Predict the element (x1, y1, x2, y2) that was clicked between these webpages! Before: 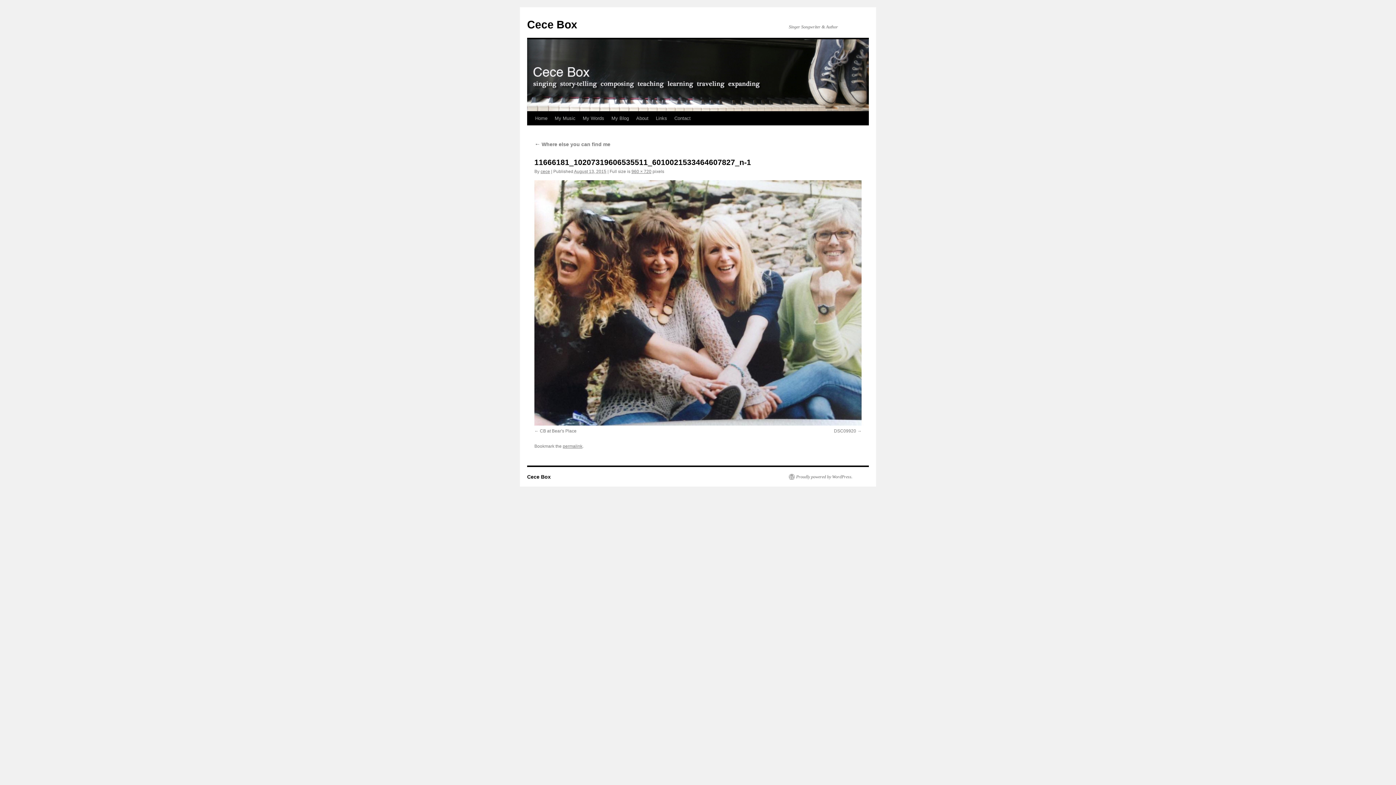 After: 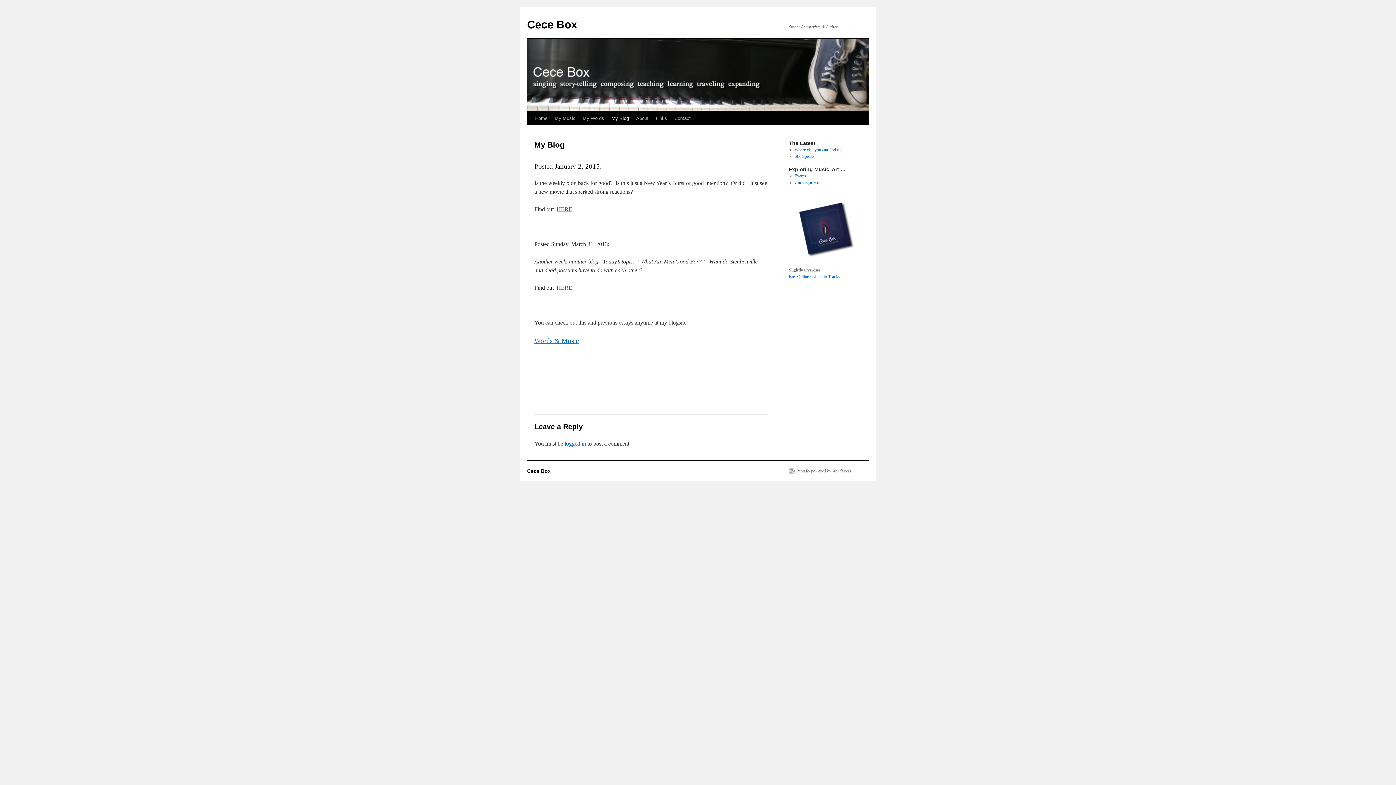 Action: bbox: (608, 111, 632, 125) label: My Blog